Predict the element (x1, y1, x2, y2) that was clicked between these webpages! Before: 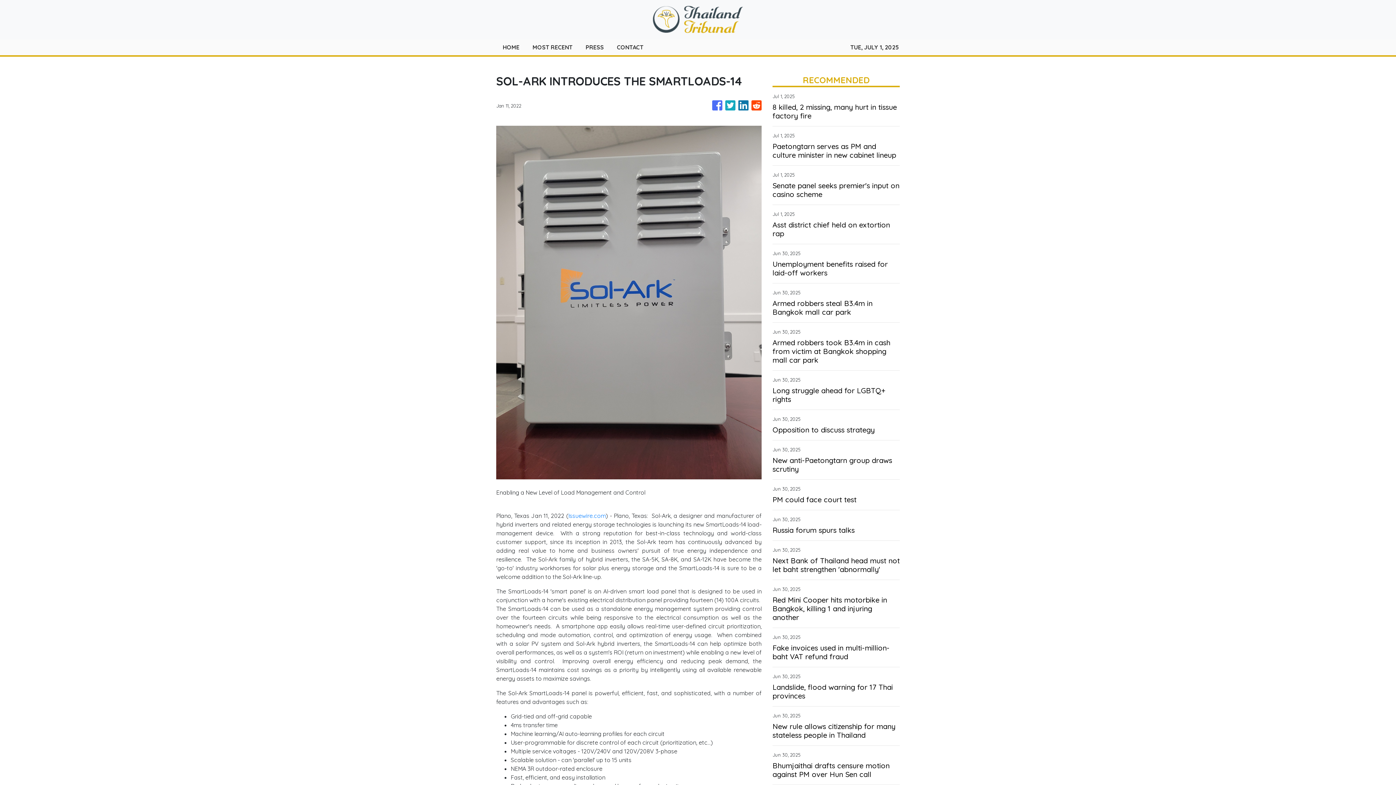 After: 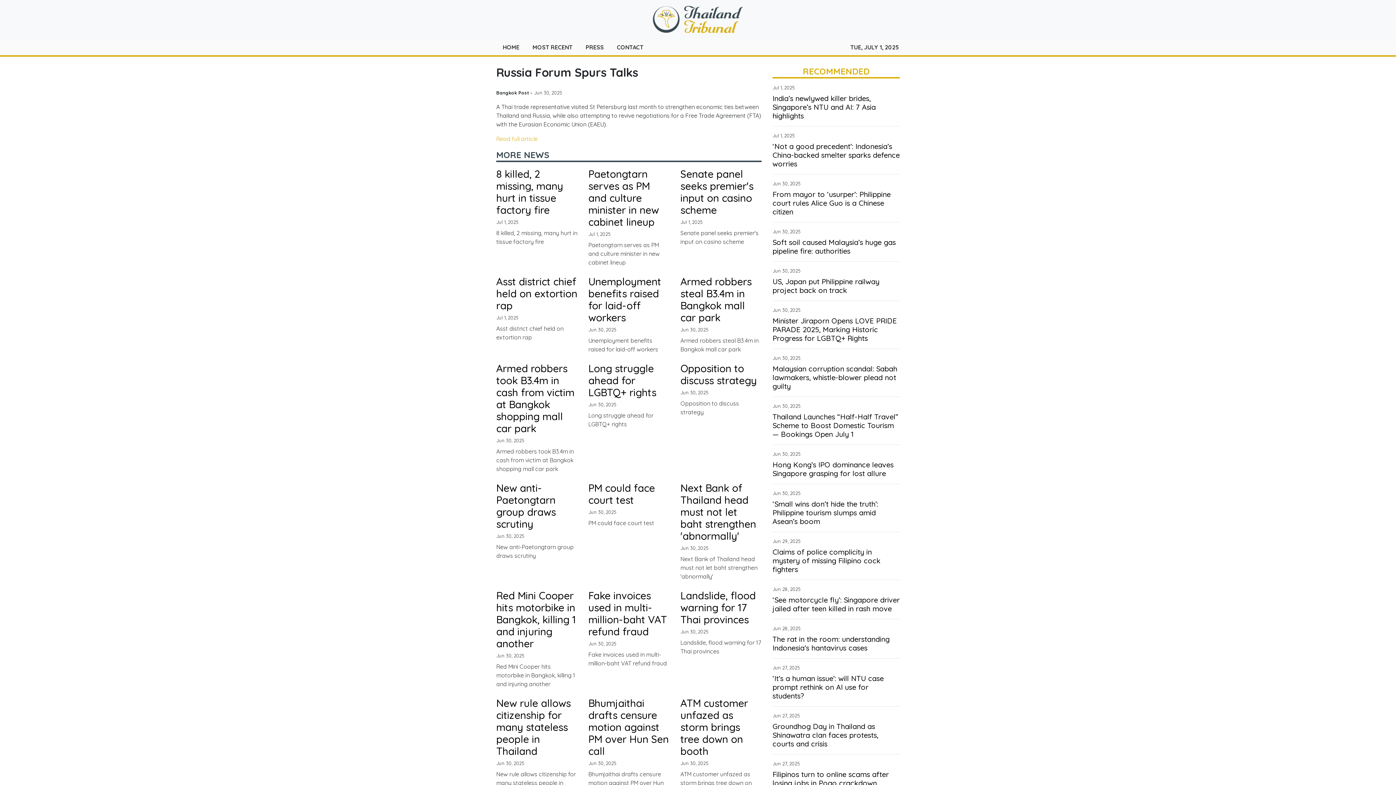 Action: label: Russia forum spurs talks bbox: (772, 526, 900, 534)